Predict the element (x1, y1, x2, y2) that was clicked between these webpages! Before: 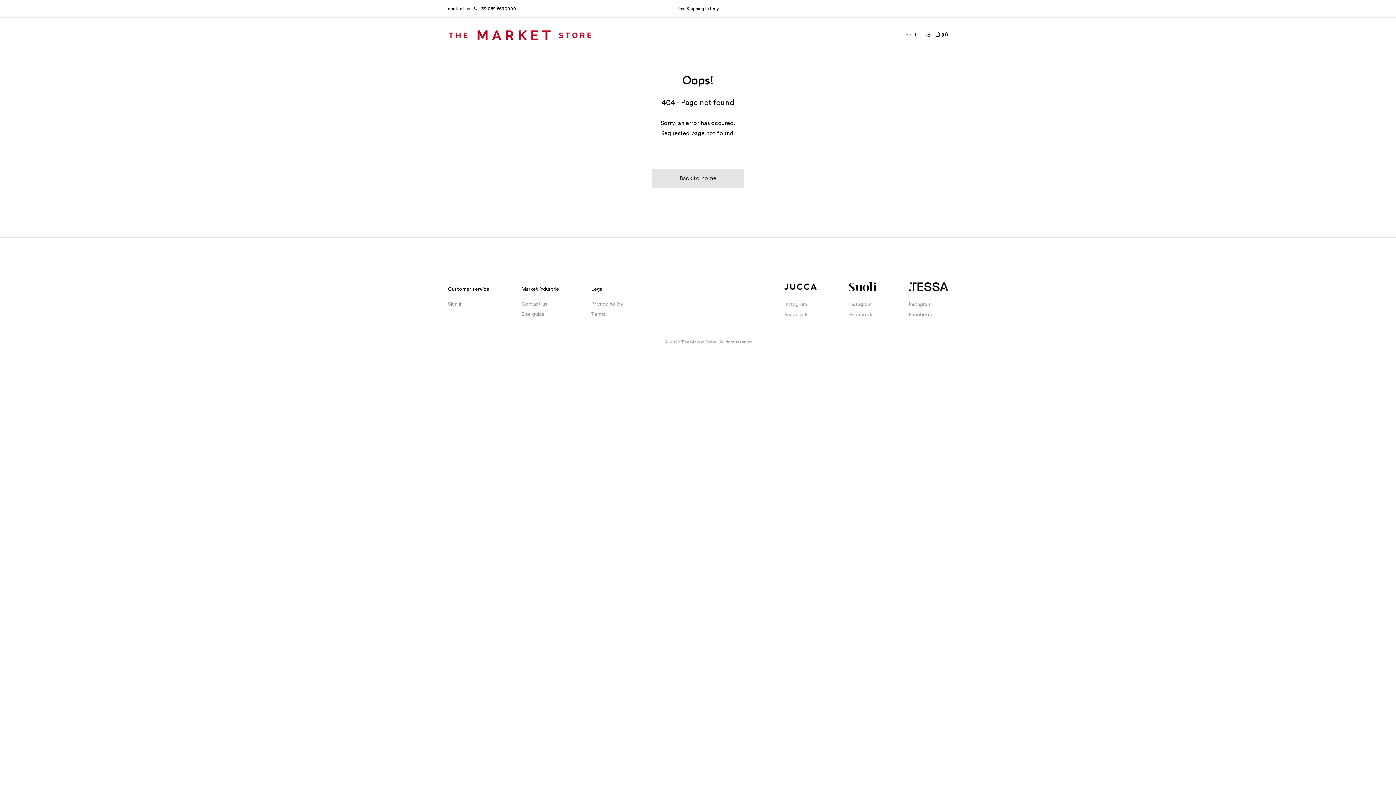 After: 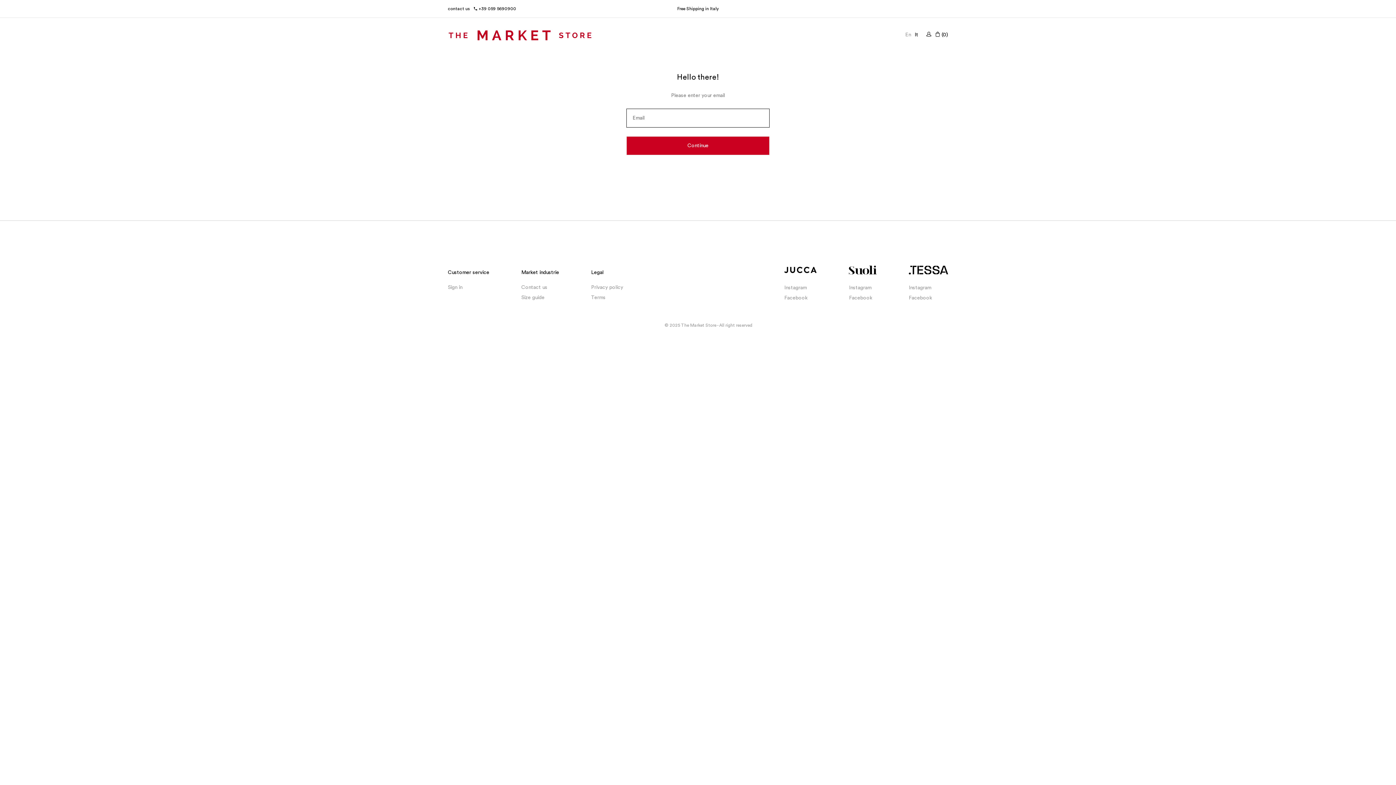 Action: label: Sign in
Sign in bbox: (448, 301, 462, 307)